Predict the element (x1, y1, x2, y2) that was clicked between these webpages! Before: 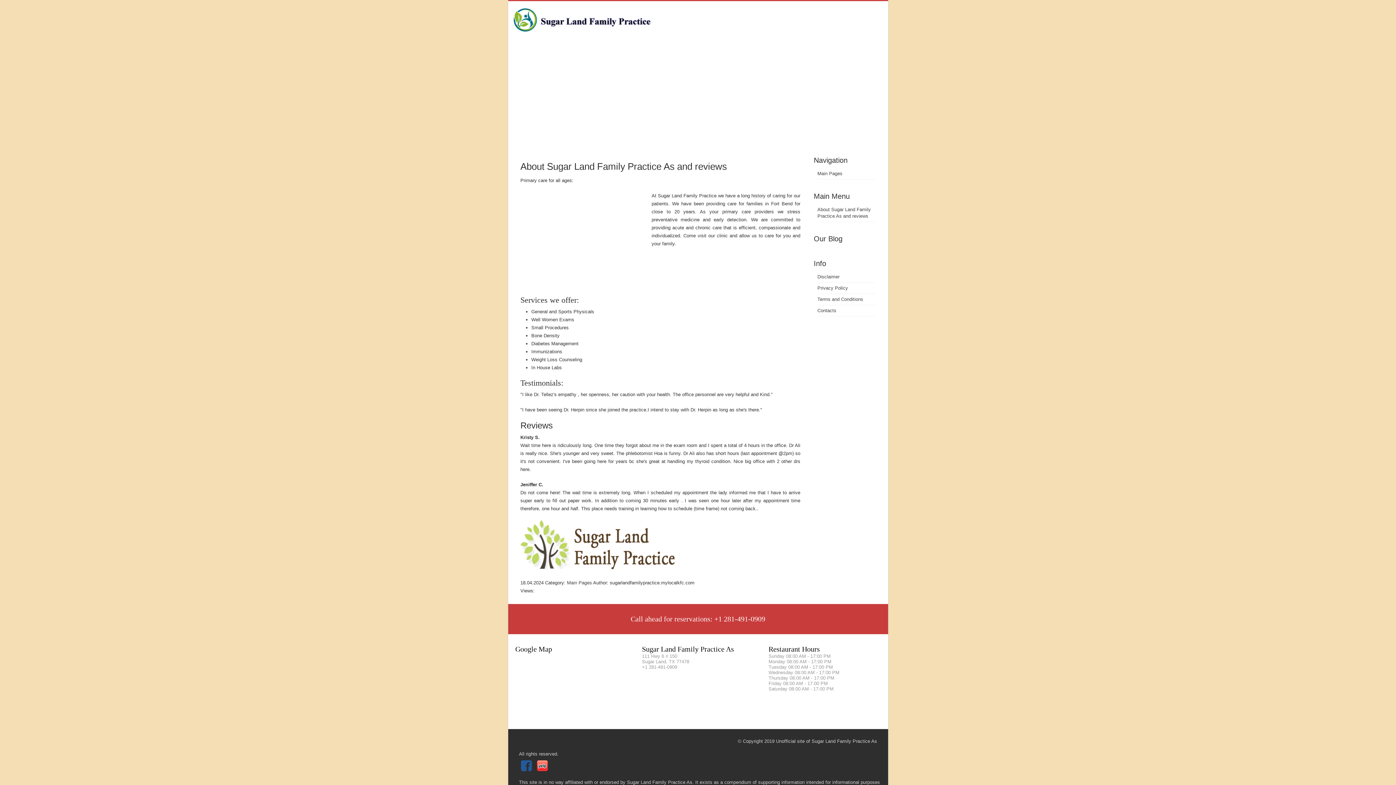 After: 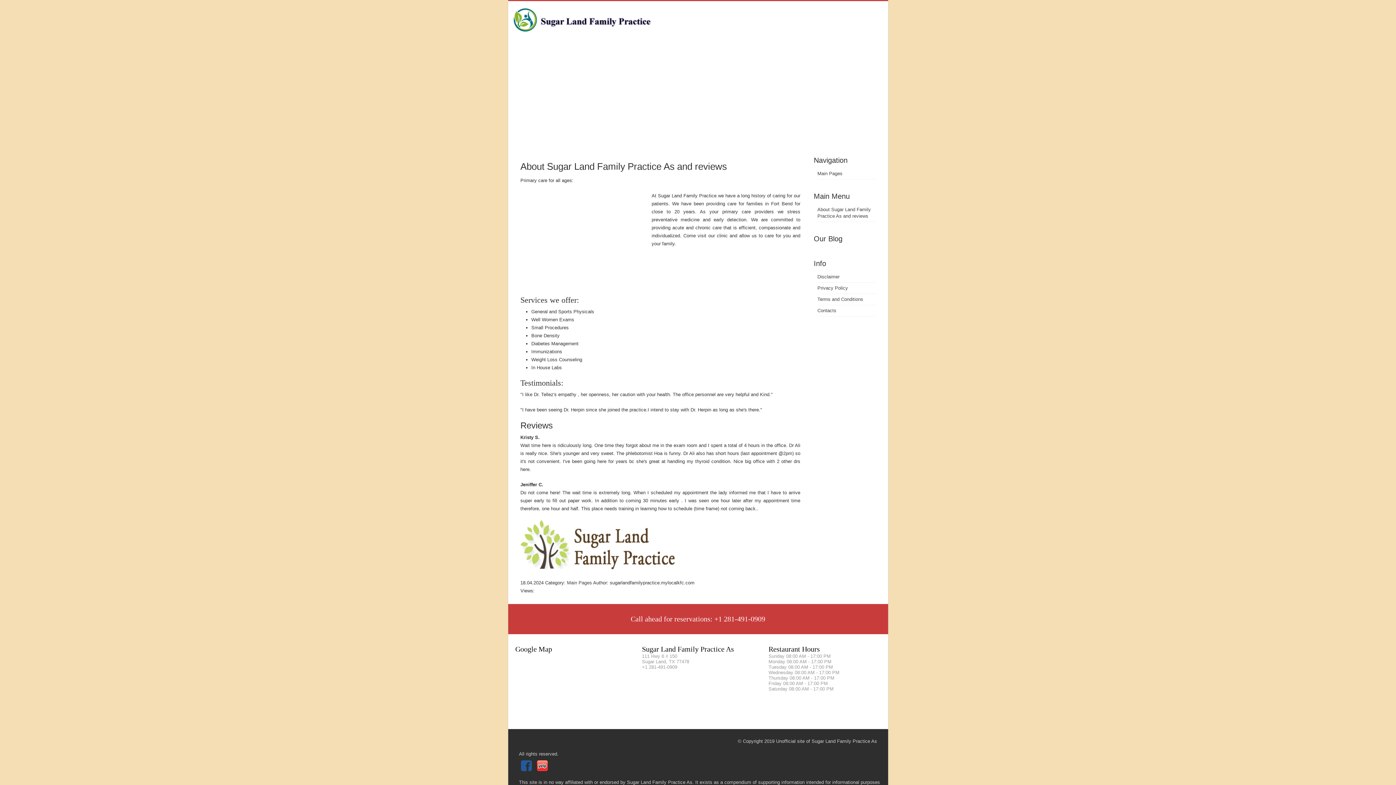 Action: bbox: (520, 767, 533, 772)